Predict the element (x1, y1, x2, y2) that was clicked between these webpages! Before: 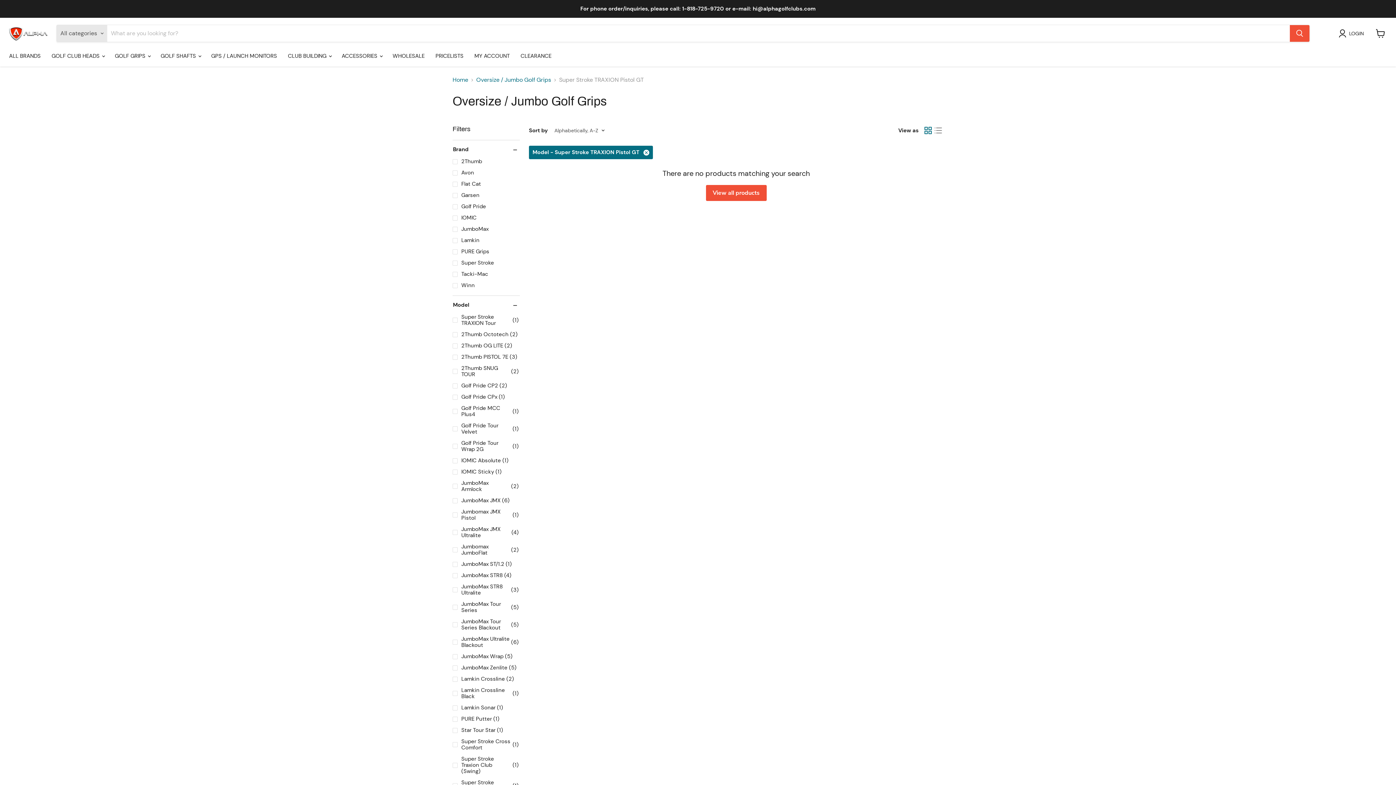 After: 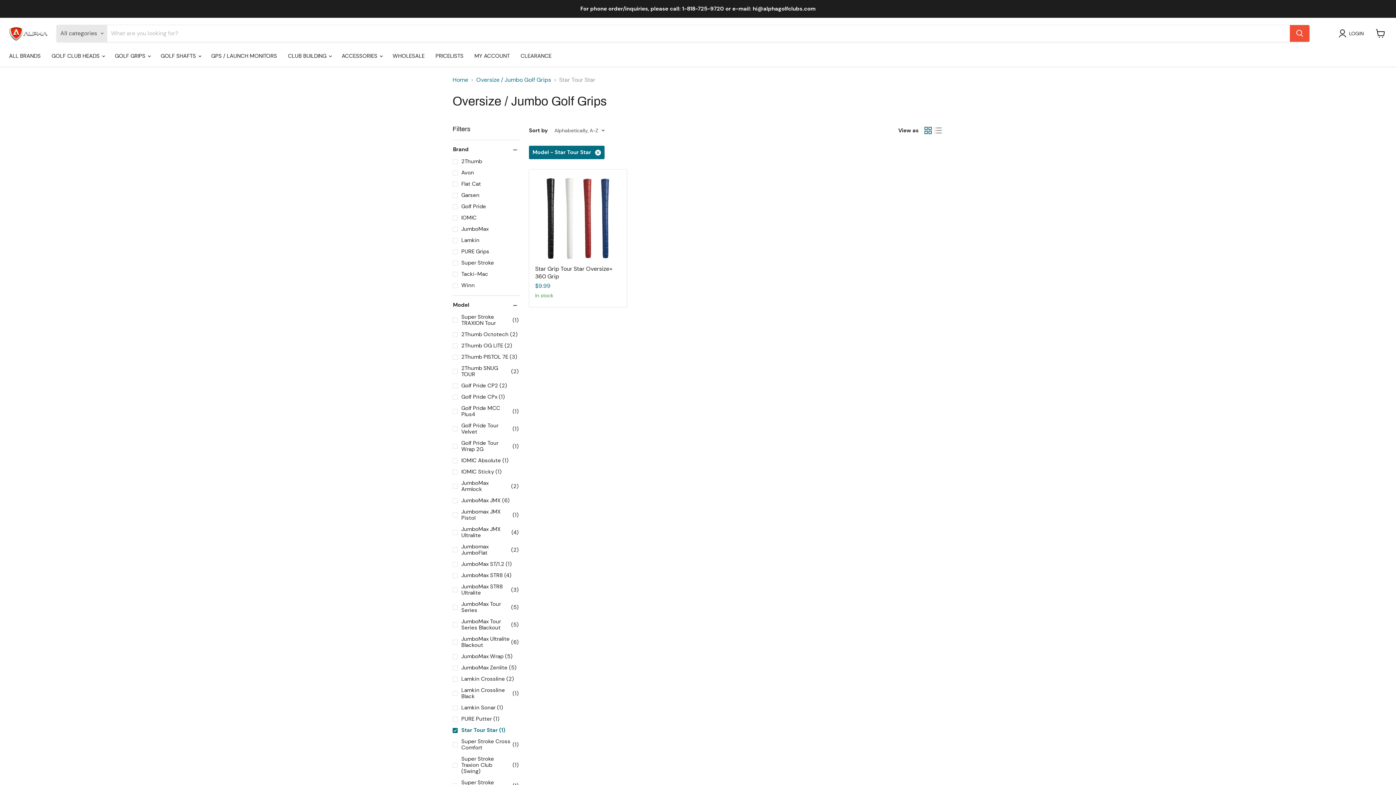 Action: label: Star Tour Star
(1) bbox: (451, 726, 520, 734)